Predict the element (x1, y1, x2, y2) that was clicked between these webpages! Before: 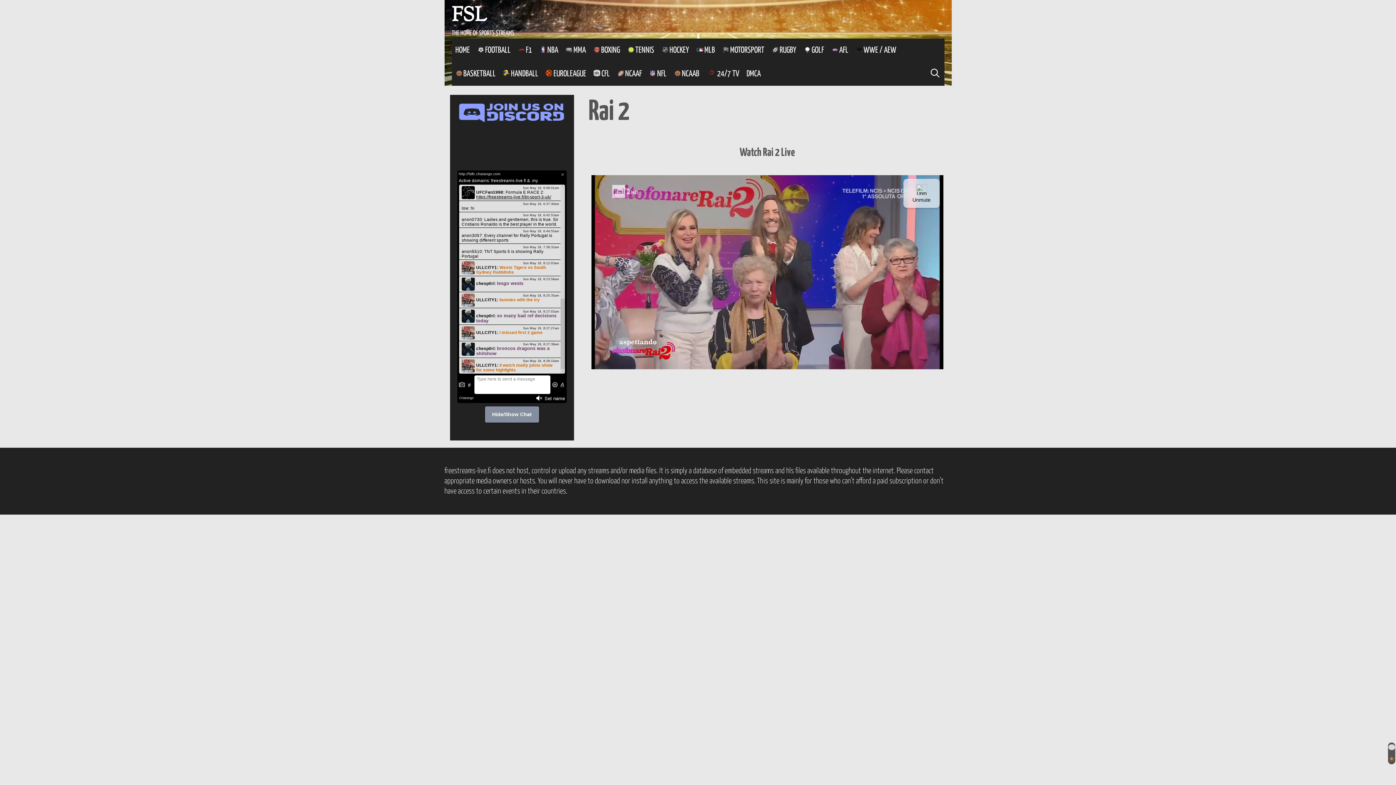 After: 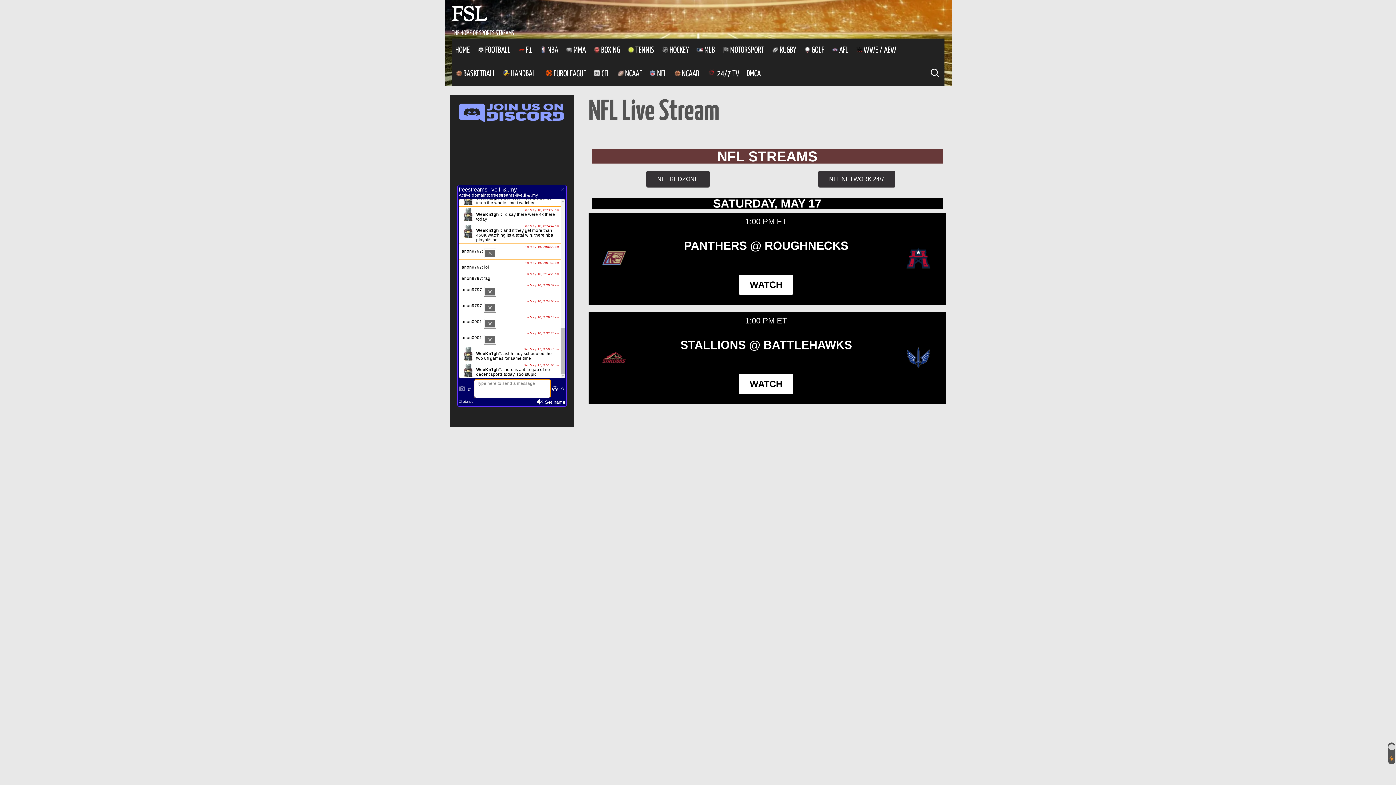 Action: bbox: (645, 81, 670, 105) label:  NFL